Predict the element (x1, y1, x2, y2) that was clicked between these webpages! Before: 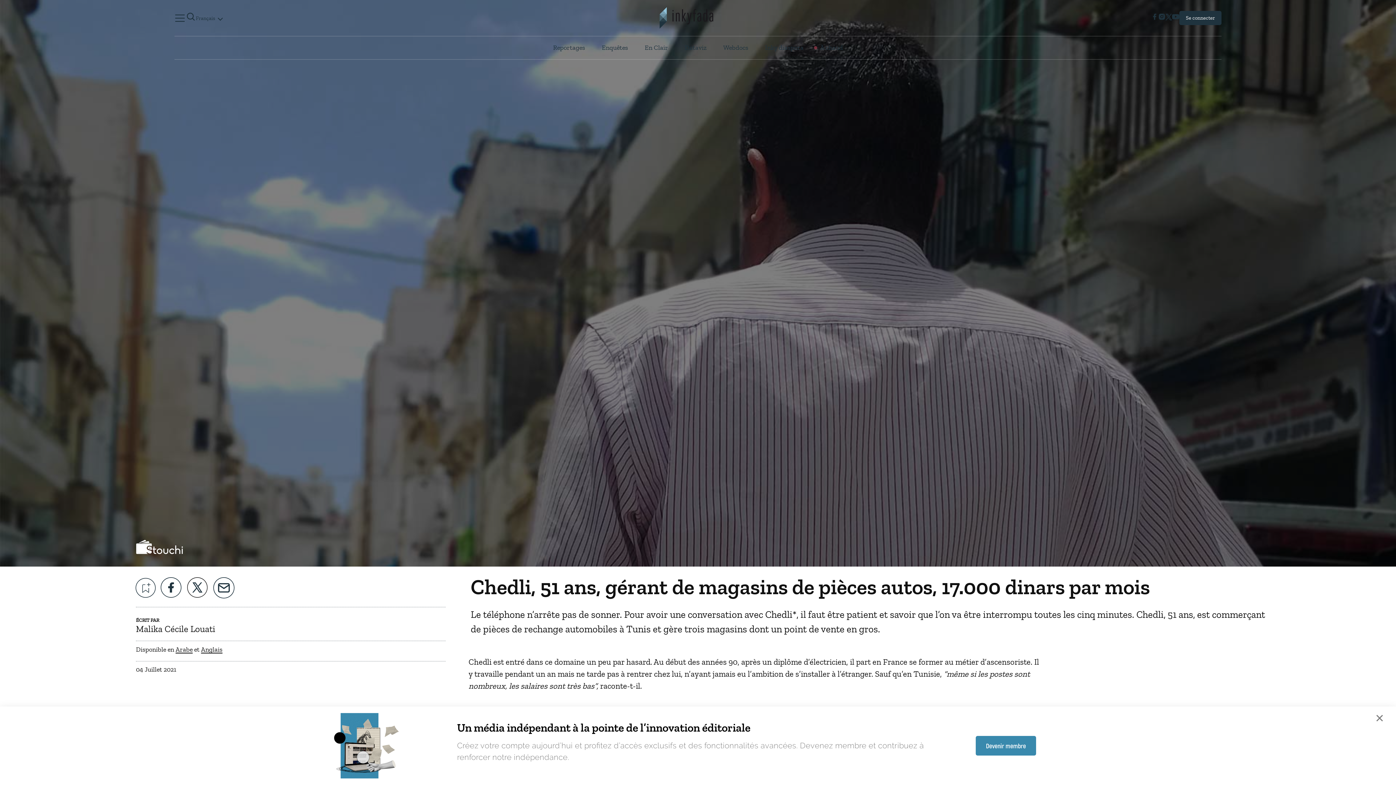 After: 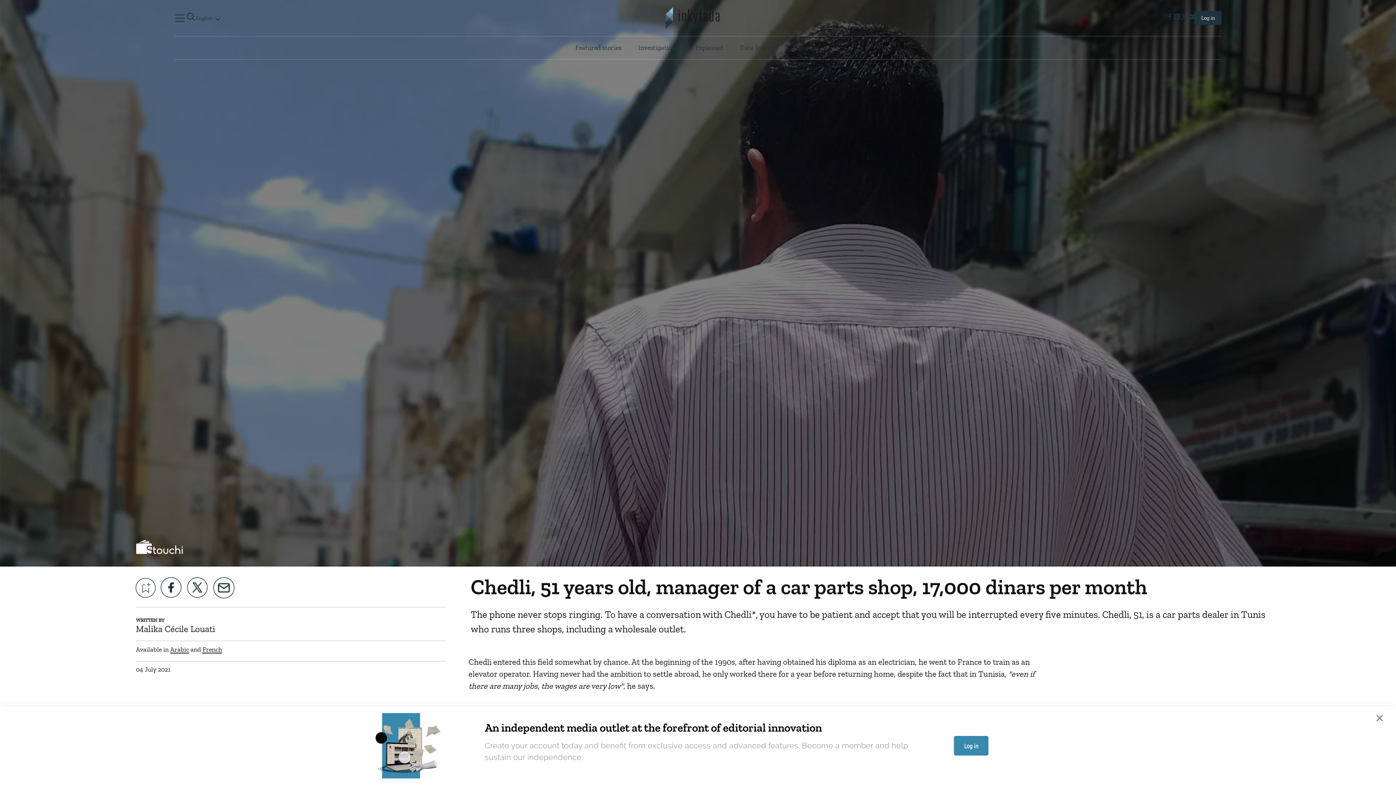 Action: label: Anglais bbox: (192, 645, 222, 653)